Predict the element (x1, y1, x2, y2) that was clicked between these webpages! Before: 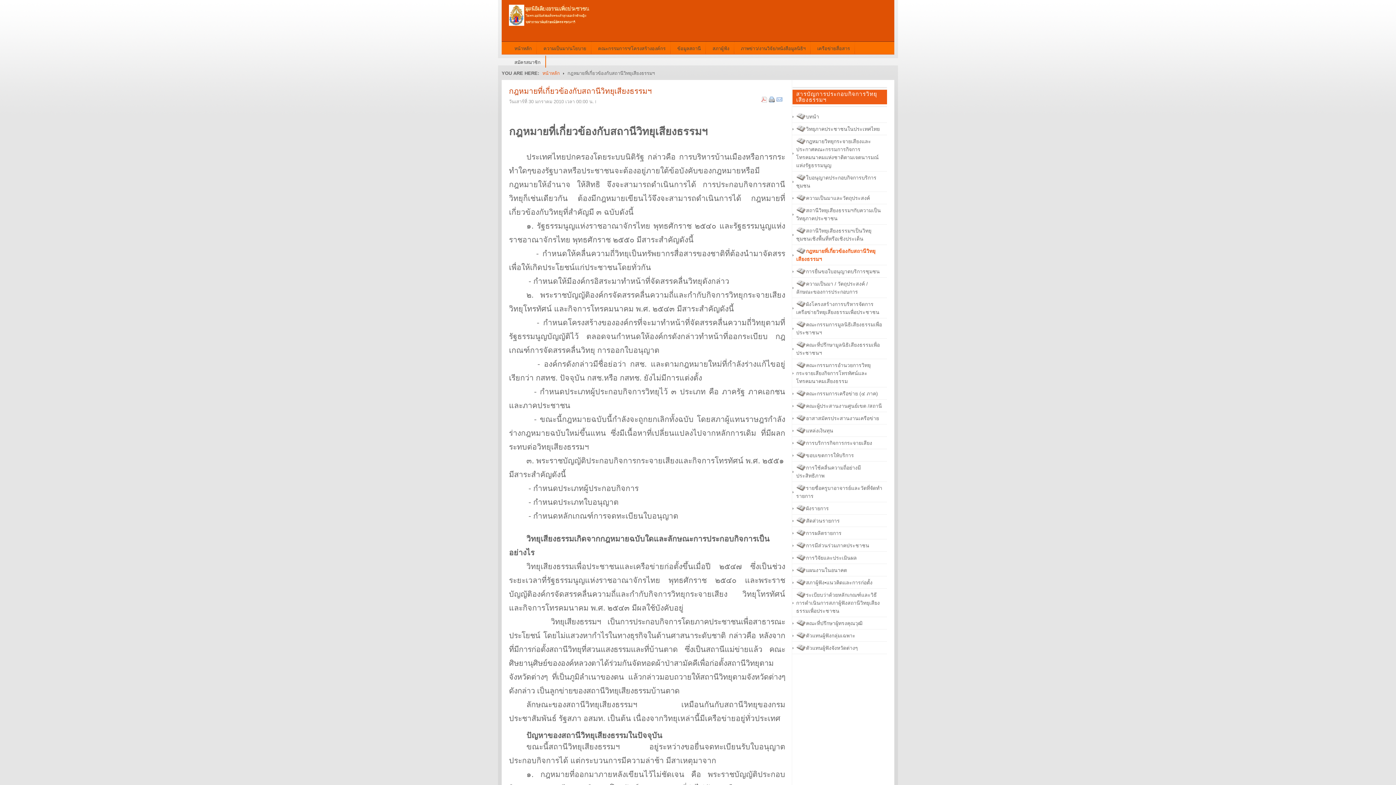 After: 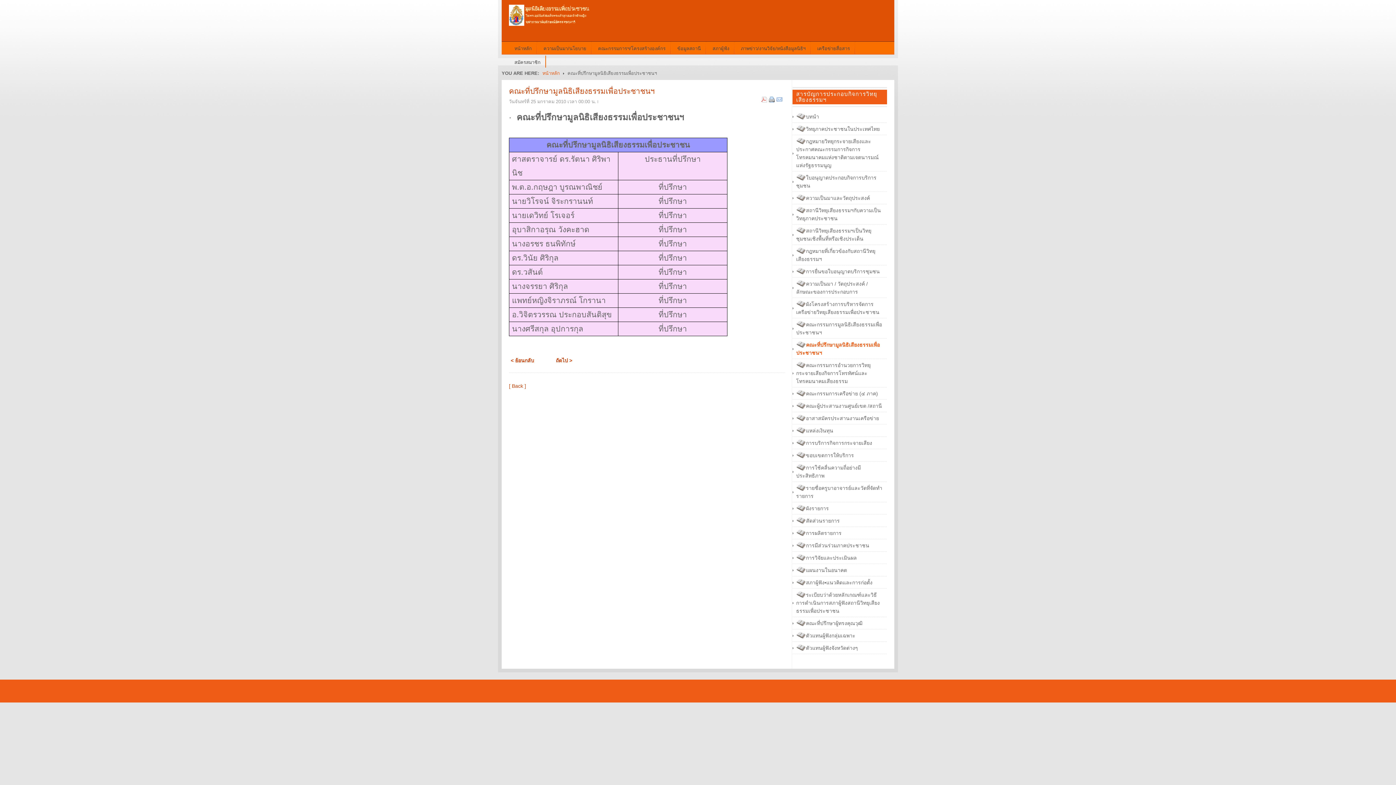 Action: label: คณะที่ปรึกษามูลนิธิเสียงธรรมเพื่อประชาชนฯ bbox: (792, 338, 883, 359)